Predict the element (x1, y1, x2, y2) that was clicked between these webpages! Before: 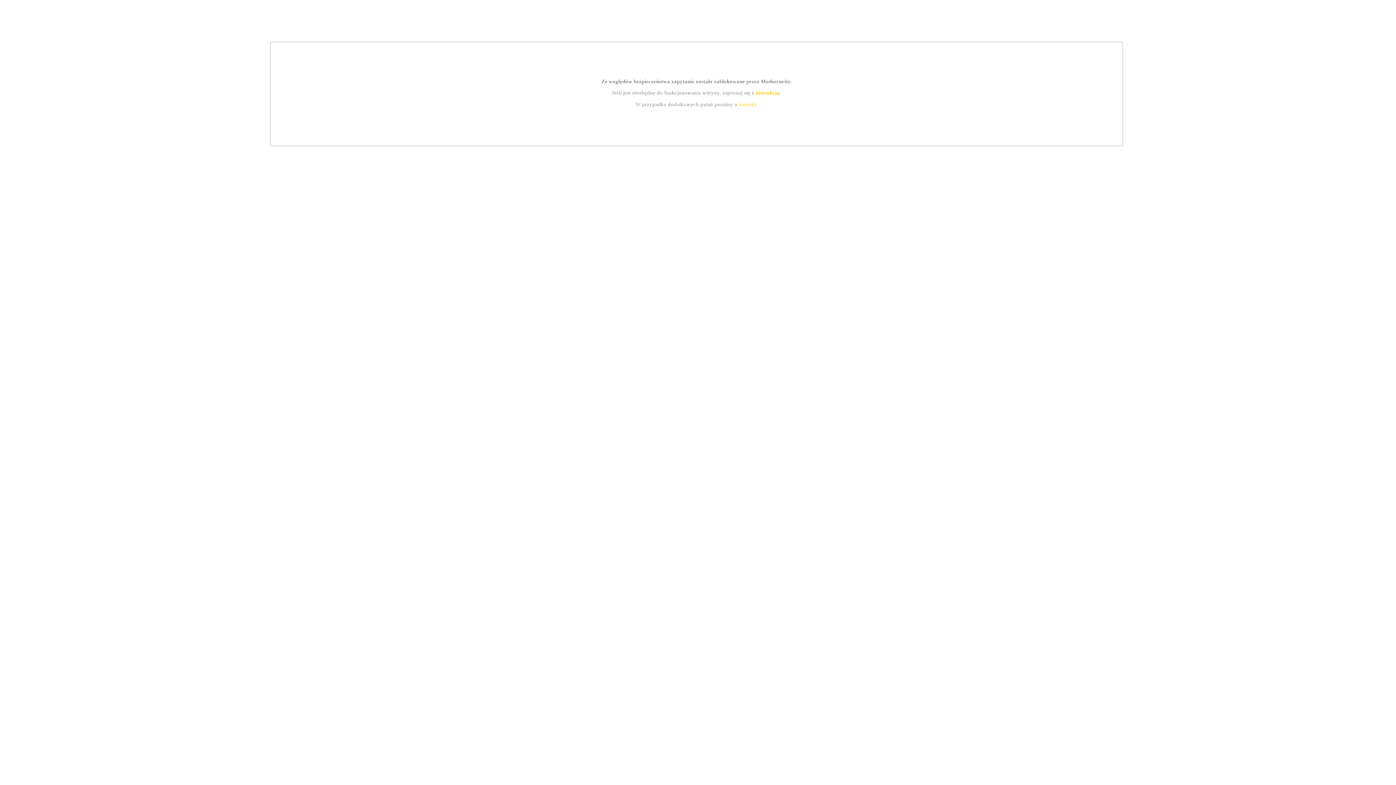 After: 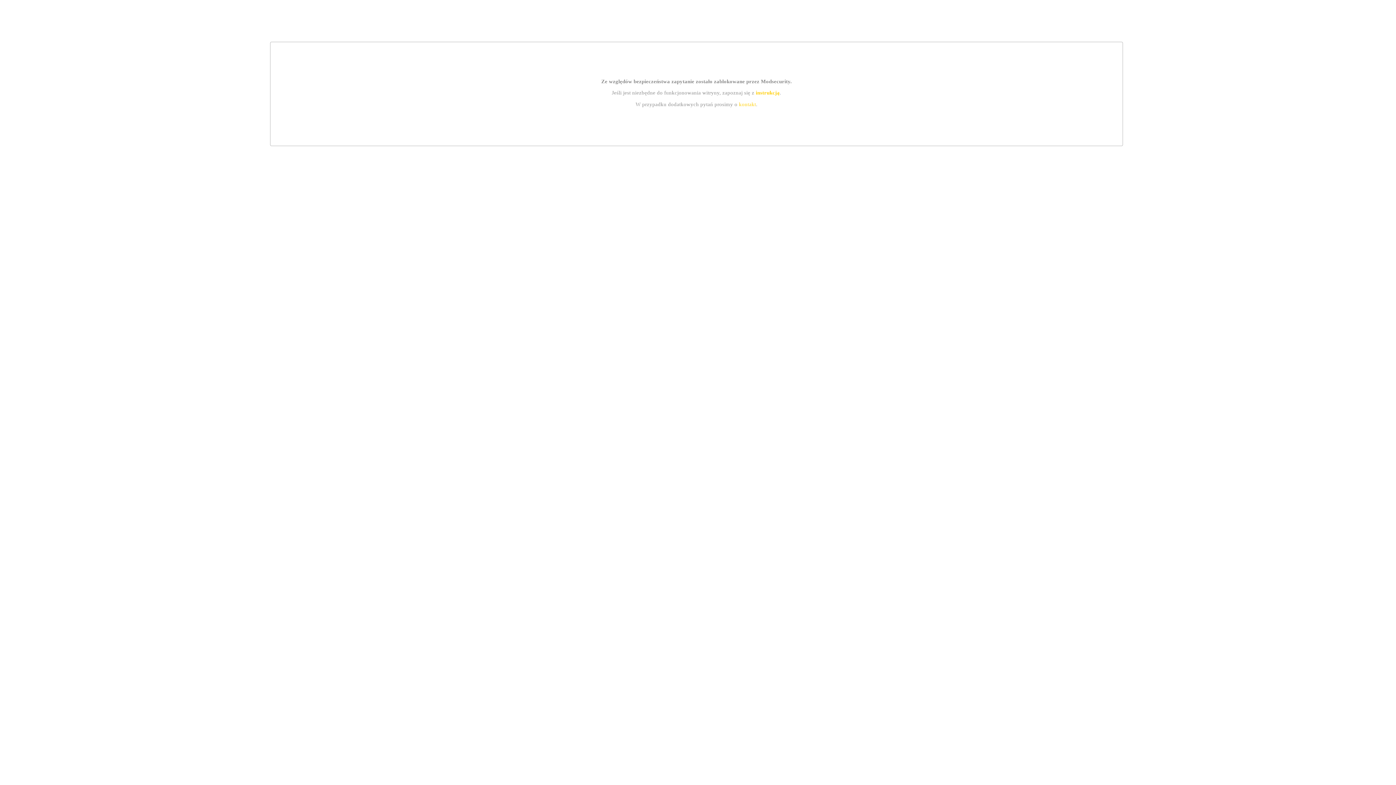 Action: label: instrukcją bbox: (755, 89, 779, 95)